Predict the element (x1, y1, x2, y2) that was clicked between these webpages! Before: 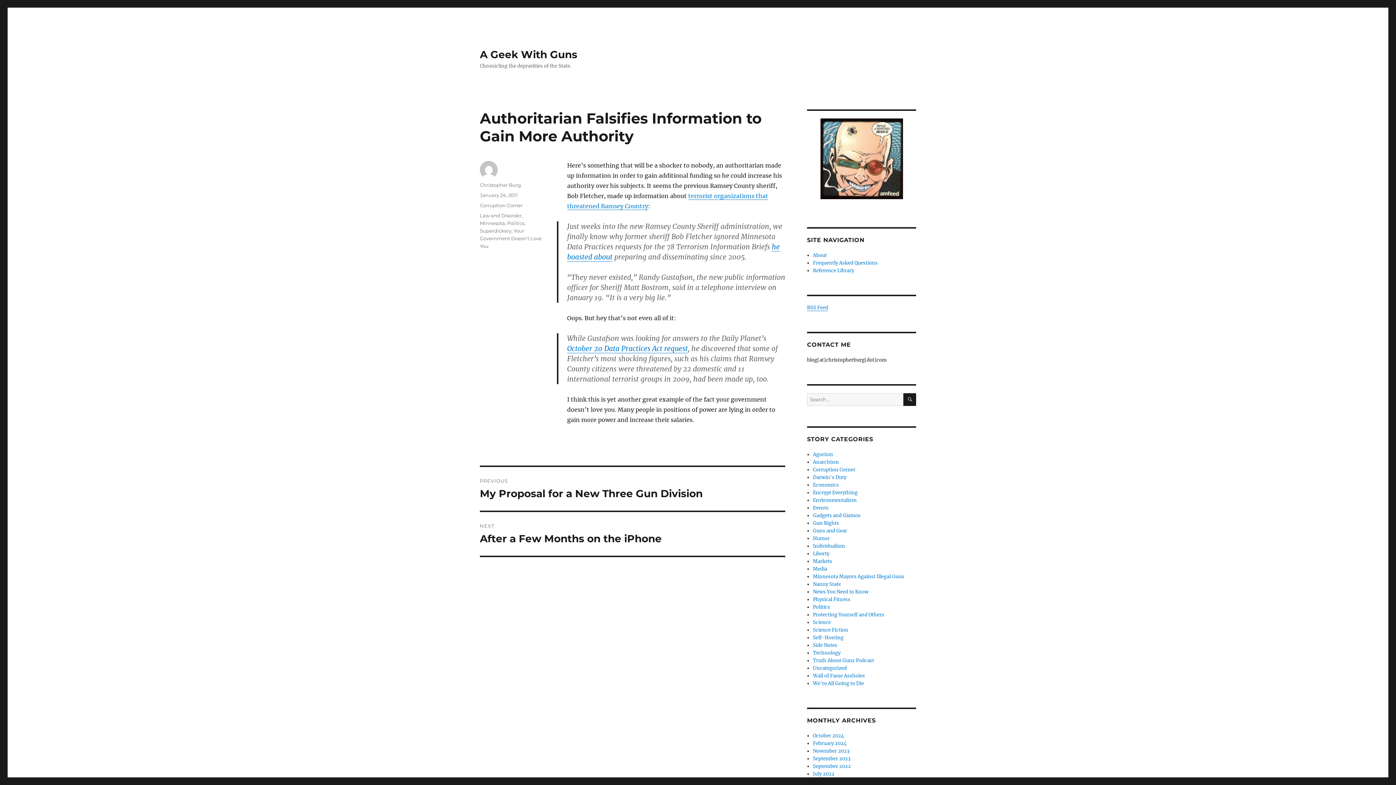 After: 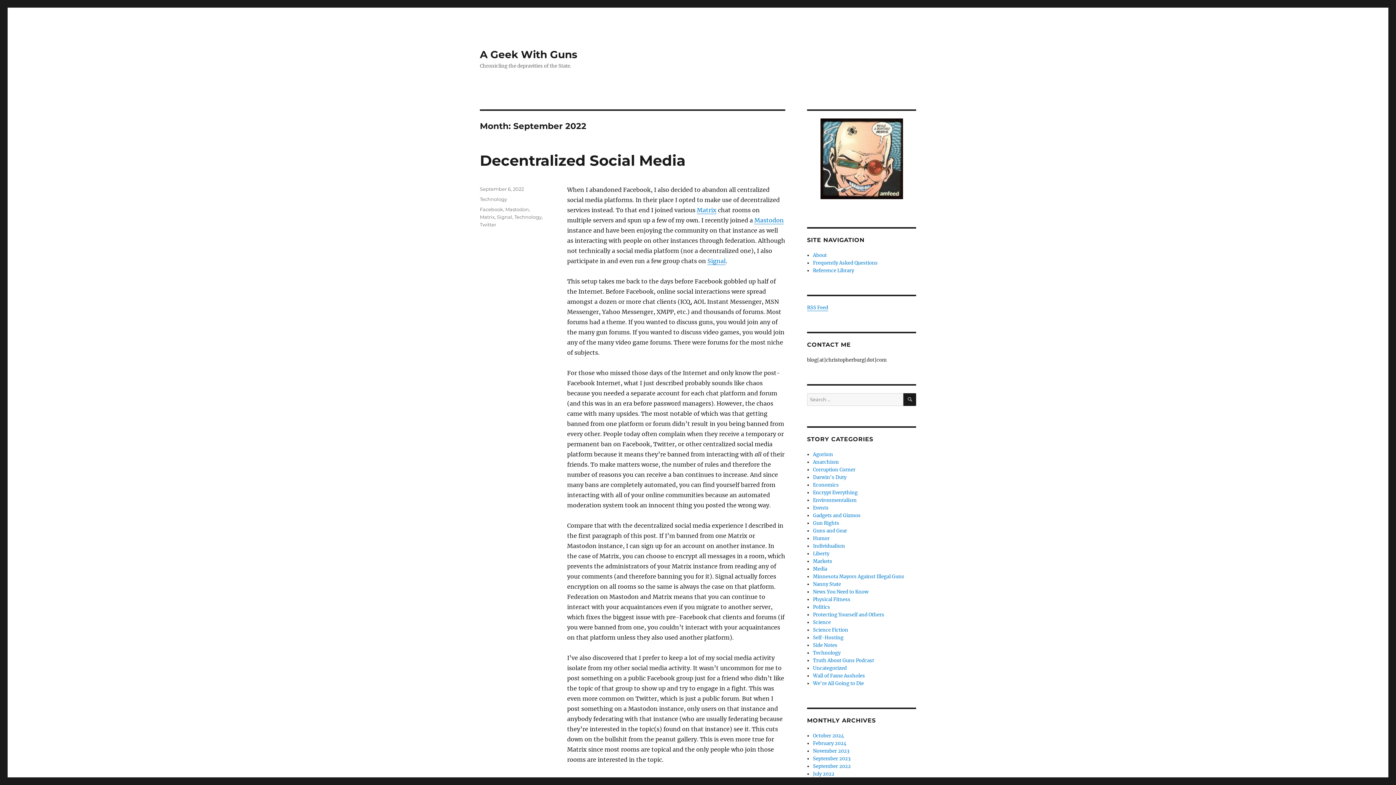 Action: label: September 2022 bbox: (813, 763, 851, 769)